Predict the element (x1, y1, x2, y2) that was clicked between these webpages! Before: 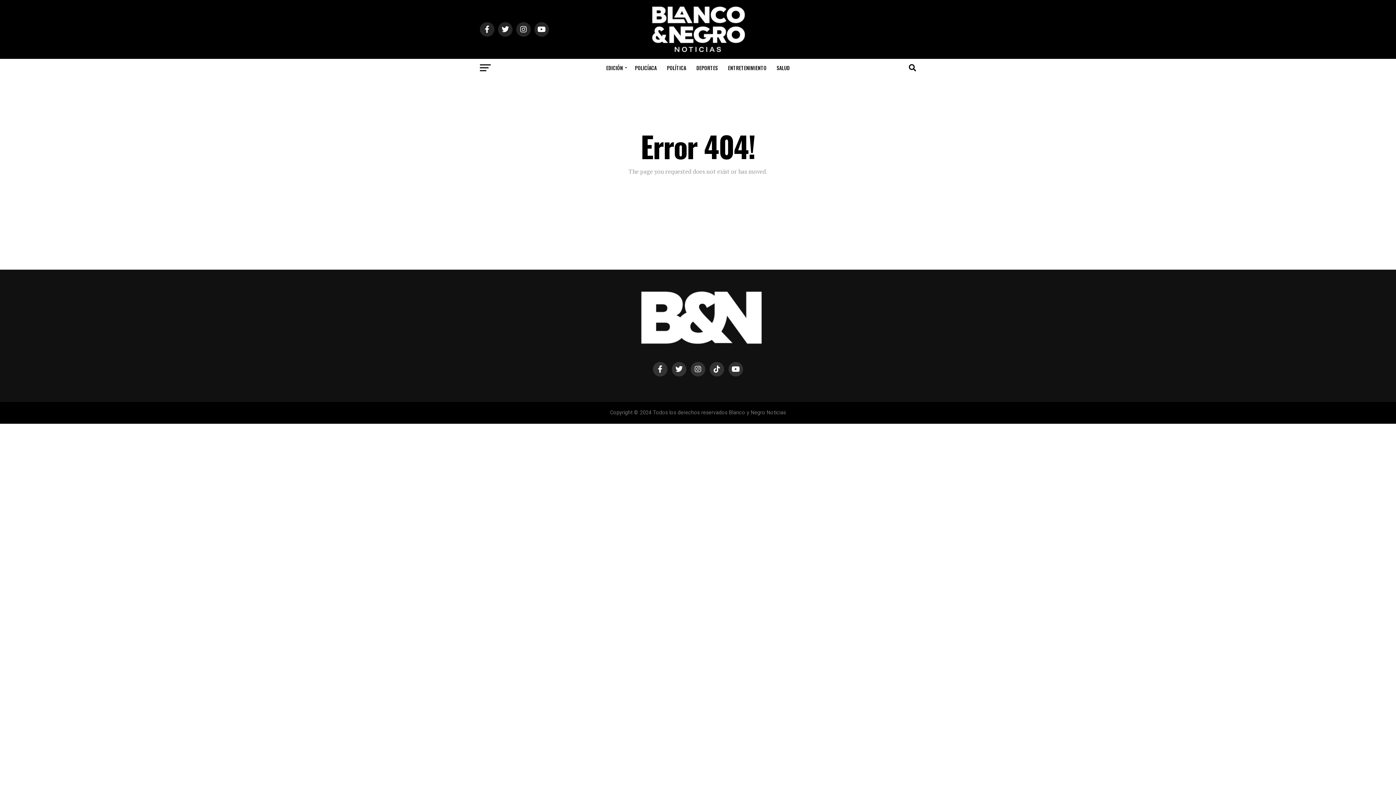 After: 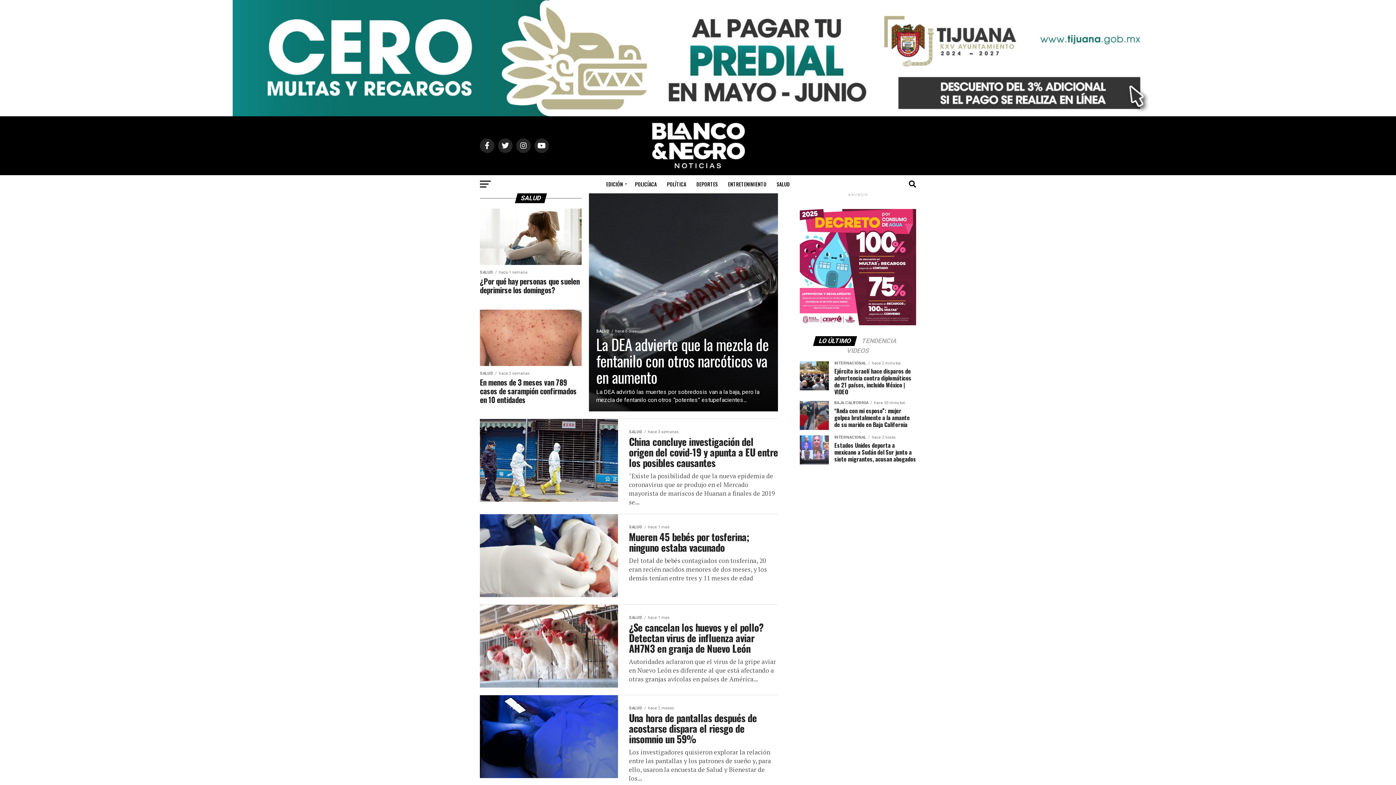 Action: bbox: (772, 58, 794, 77) label: SALUD